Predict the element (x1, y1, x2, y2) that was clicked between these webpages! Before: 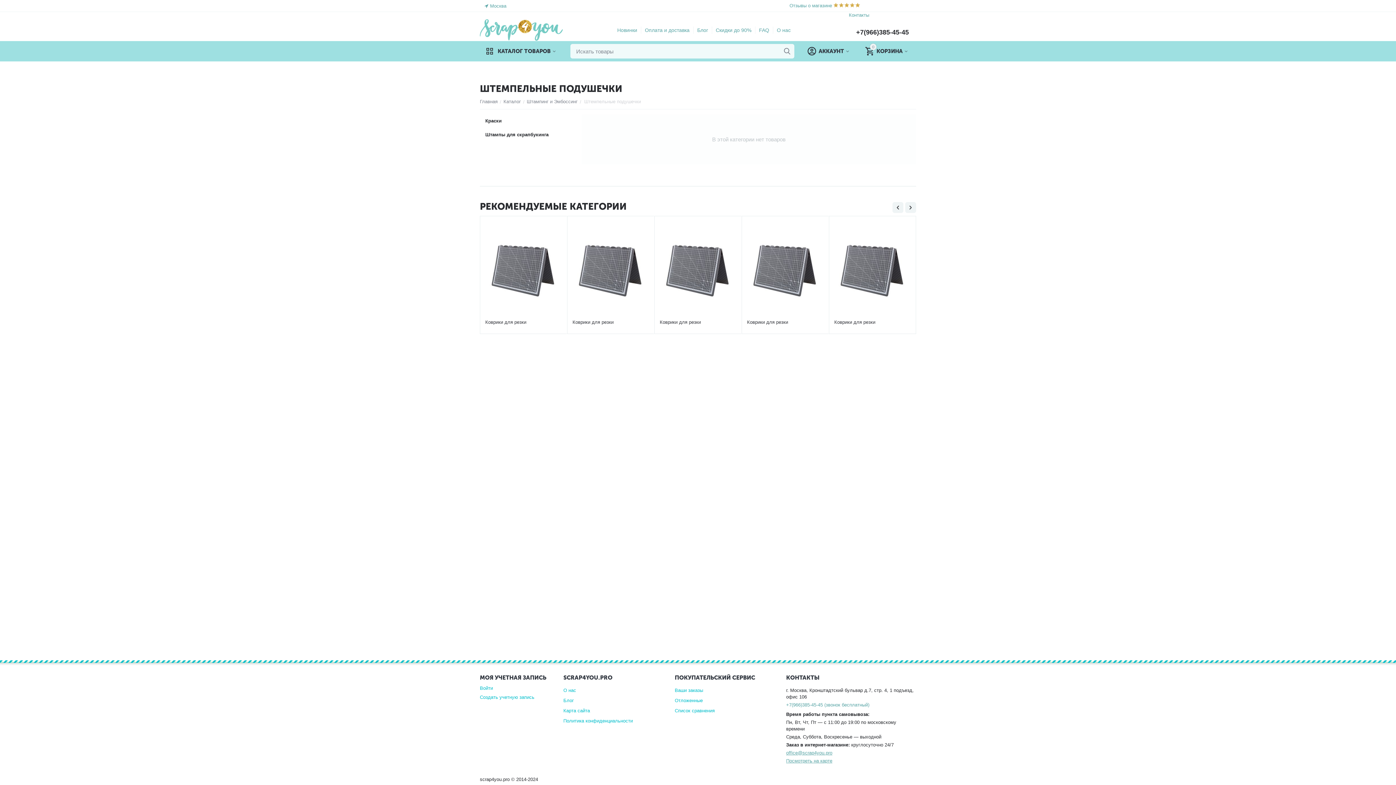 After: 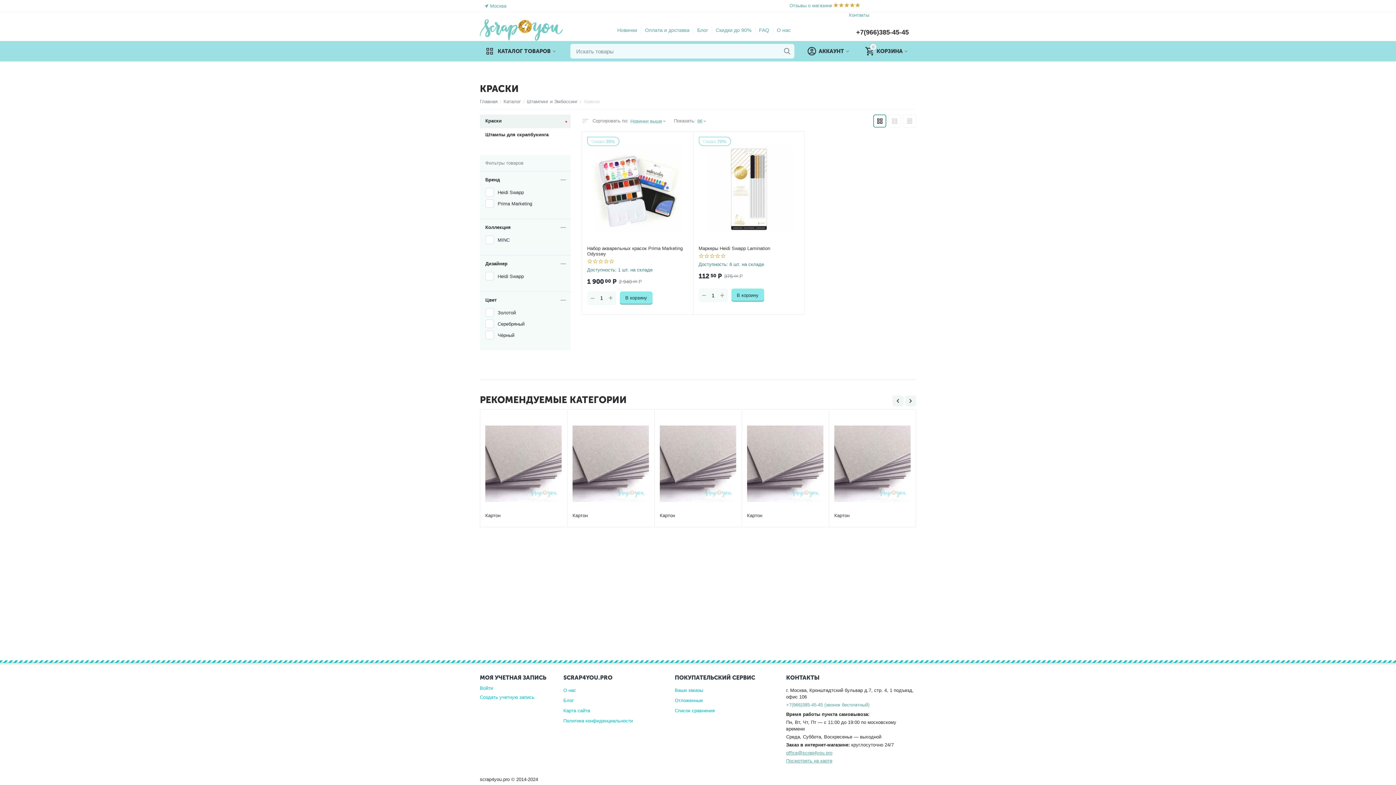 Action: bbox: (485, 122, 561, 128) label: Краски